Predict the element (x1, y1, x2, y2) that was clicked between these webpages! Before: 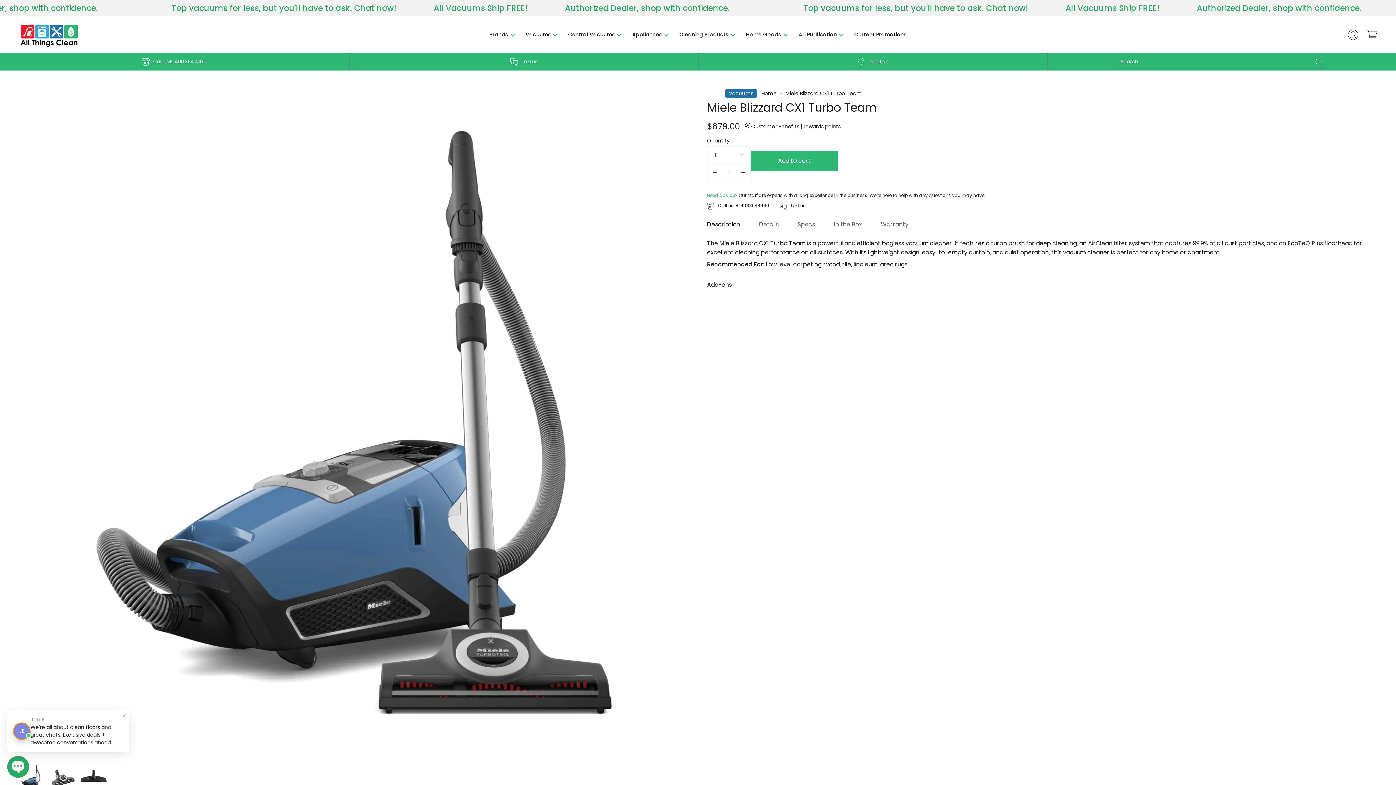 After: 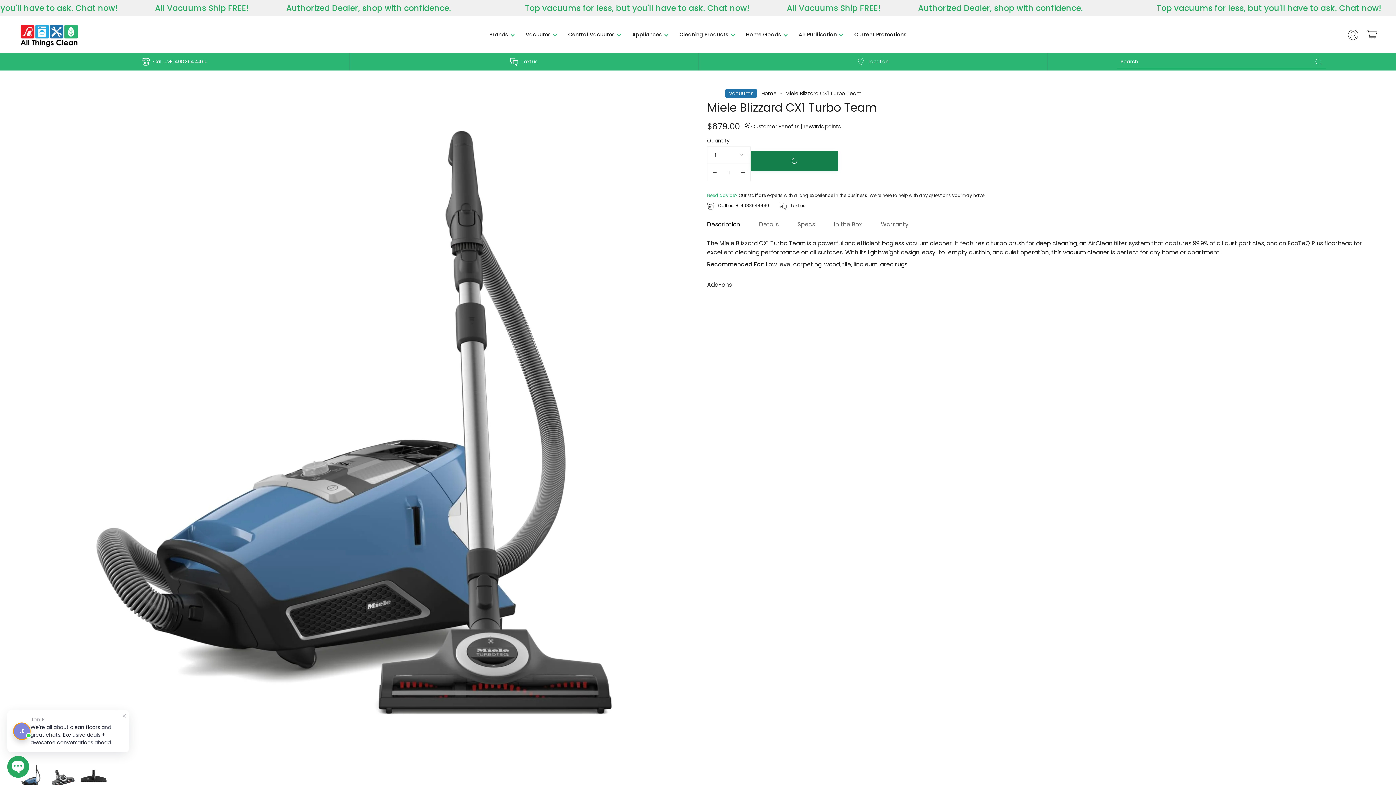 Action: bbox: (750, 151, 838, 171) label: Add to cart